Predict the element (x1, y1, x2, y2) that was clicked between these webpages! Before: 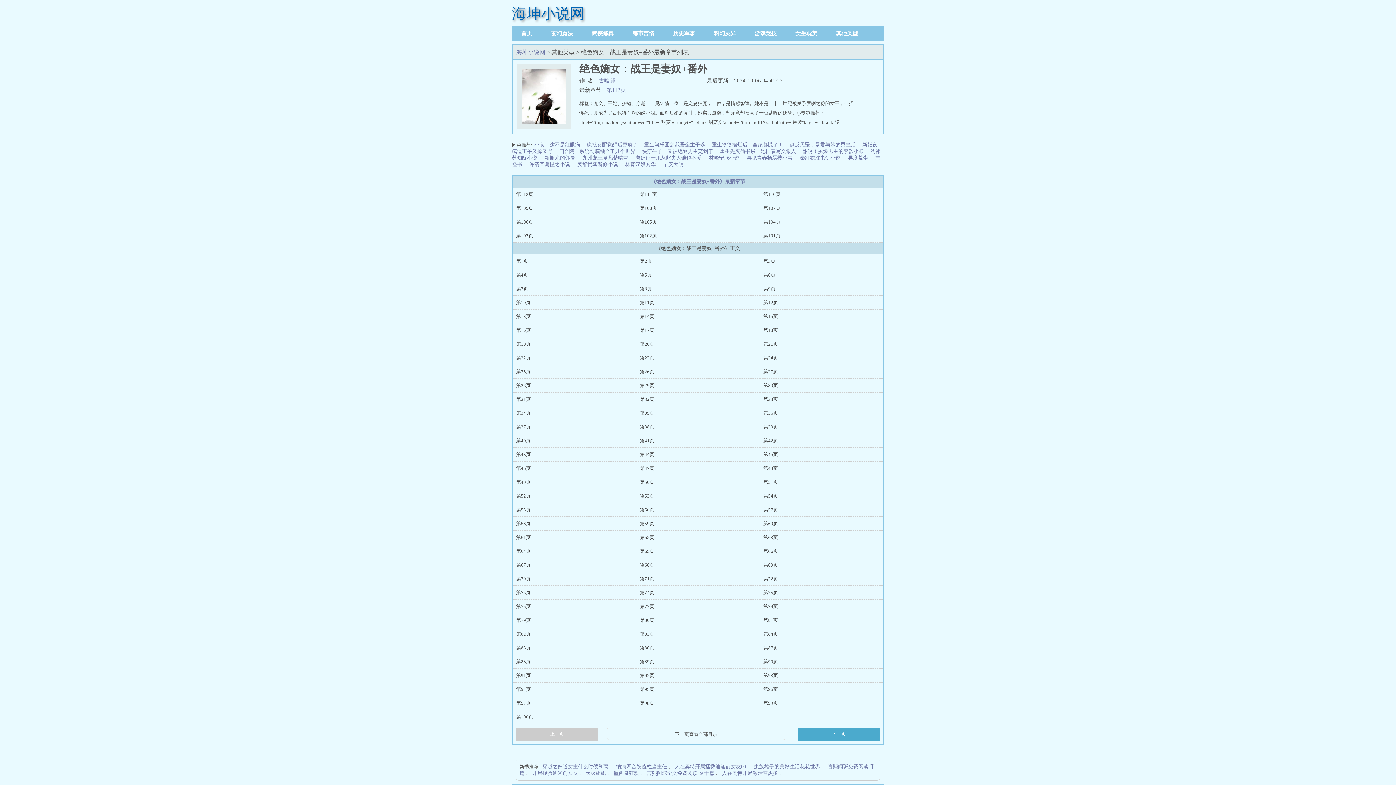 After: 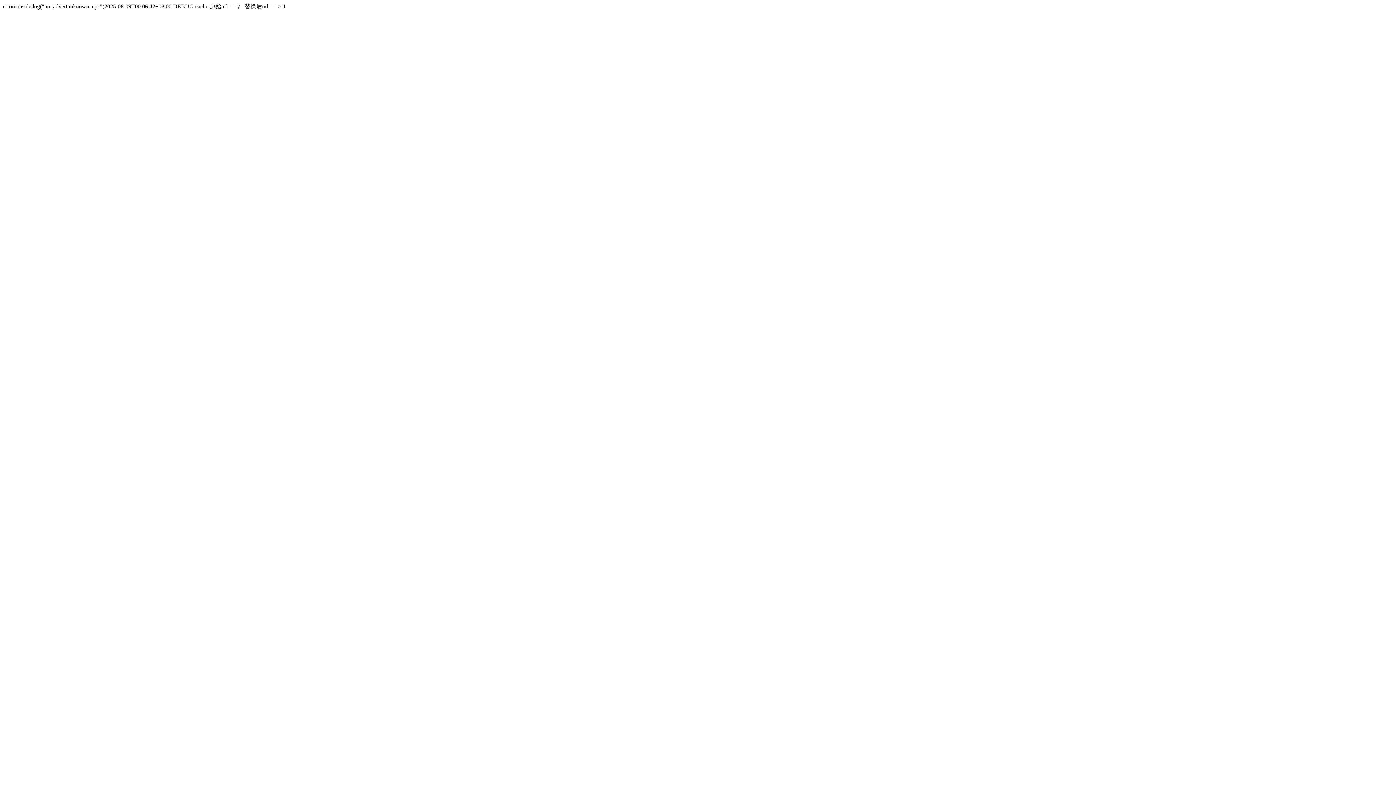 Action: label: 第51页 bbox: (763, 479, 778, 485)